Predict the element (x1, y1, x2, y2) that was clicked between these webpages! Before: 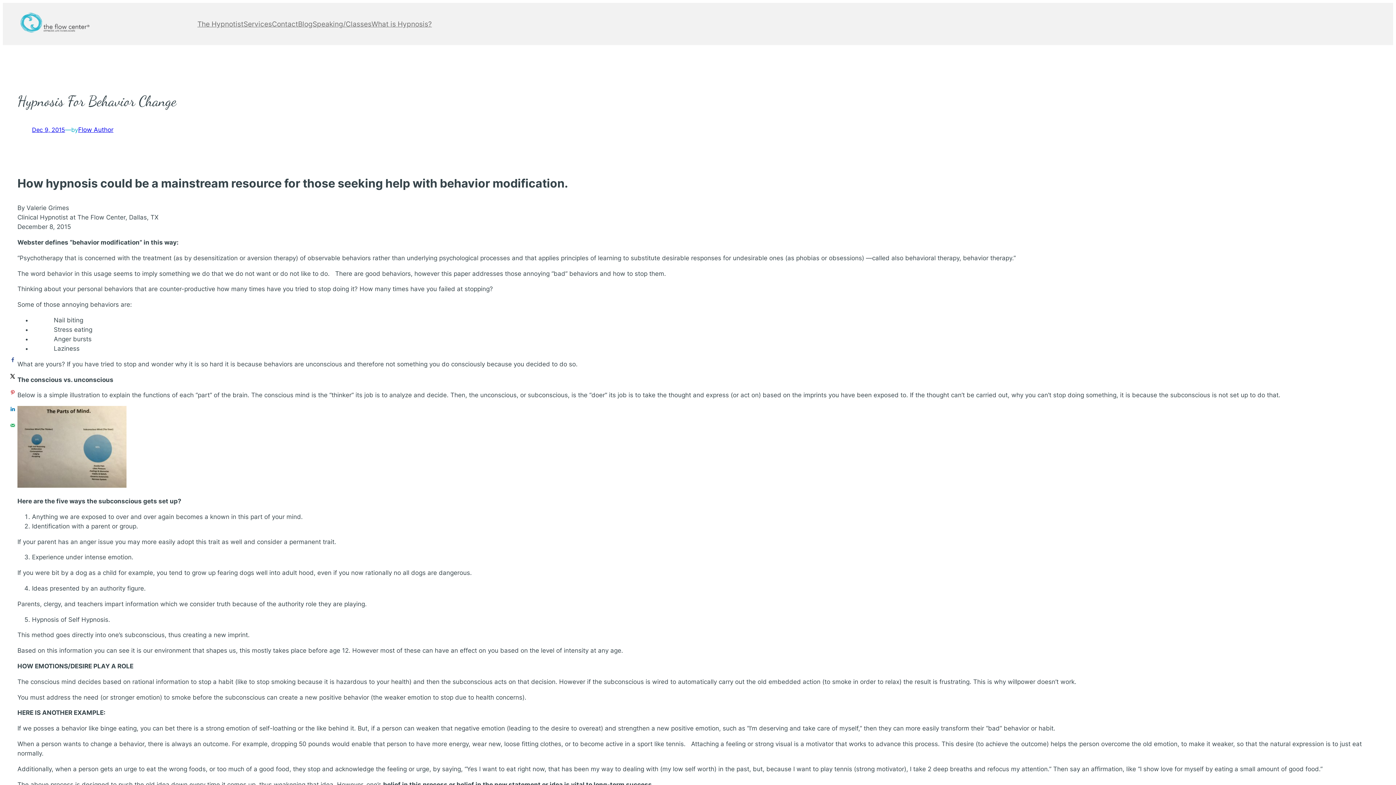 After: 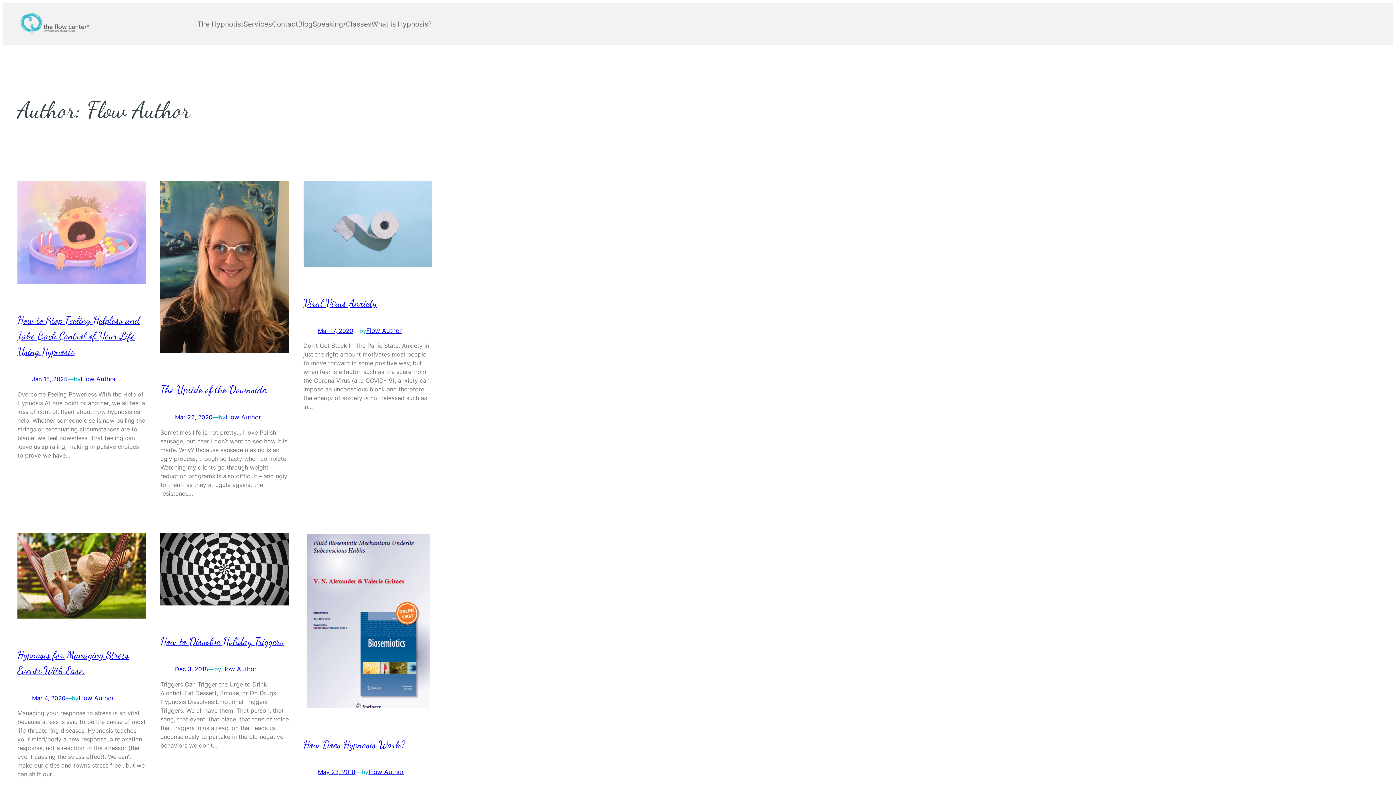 Action: label: Flow Author bbox: (78, 126, 113, 133)